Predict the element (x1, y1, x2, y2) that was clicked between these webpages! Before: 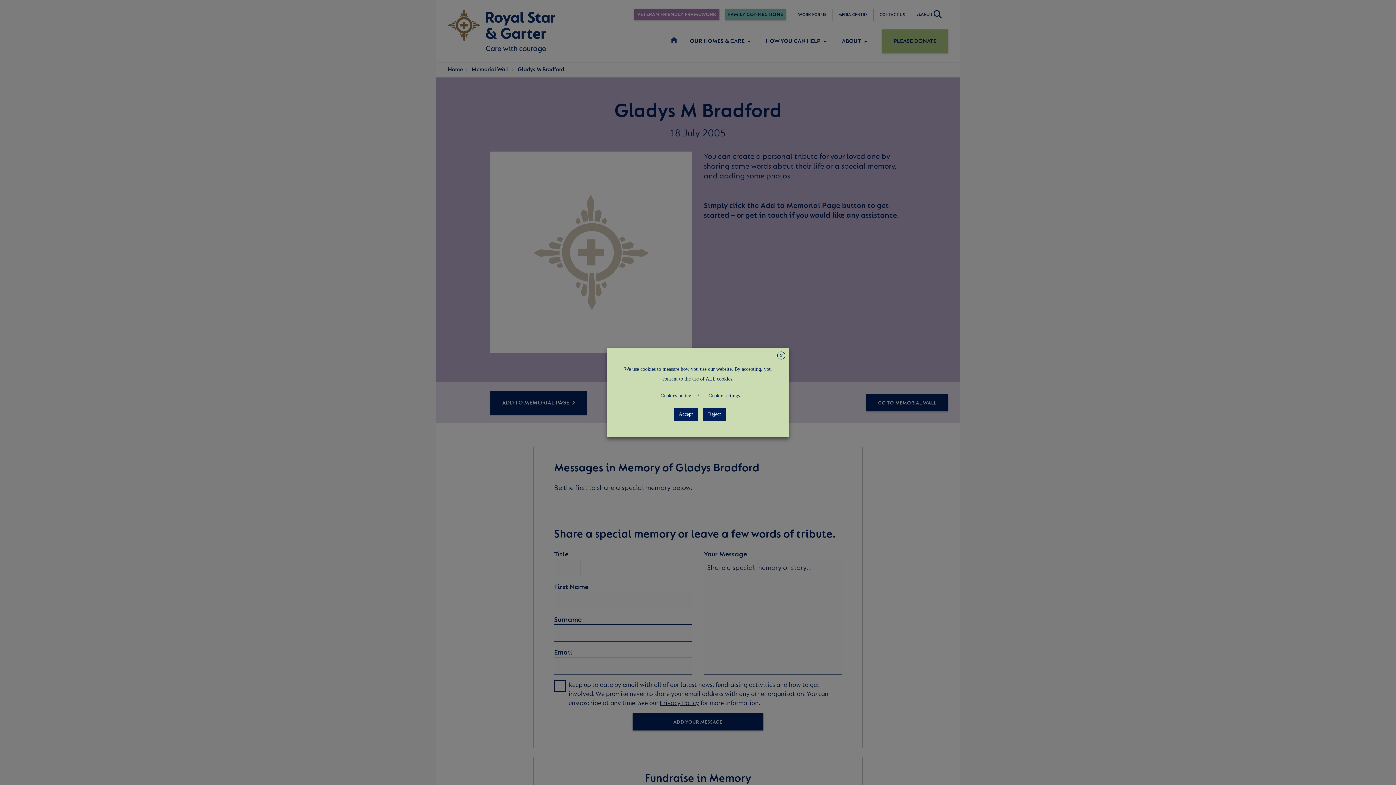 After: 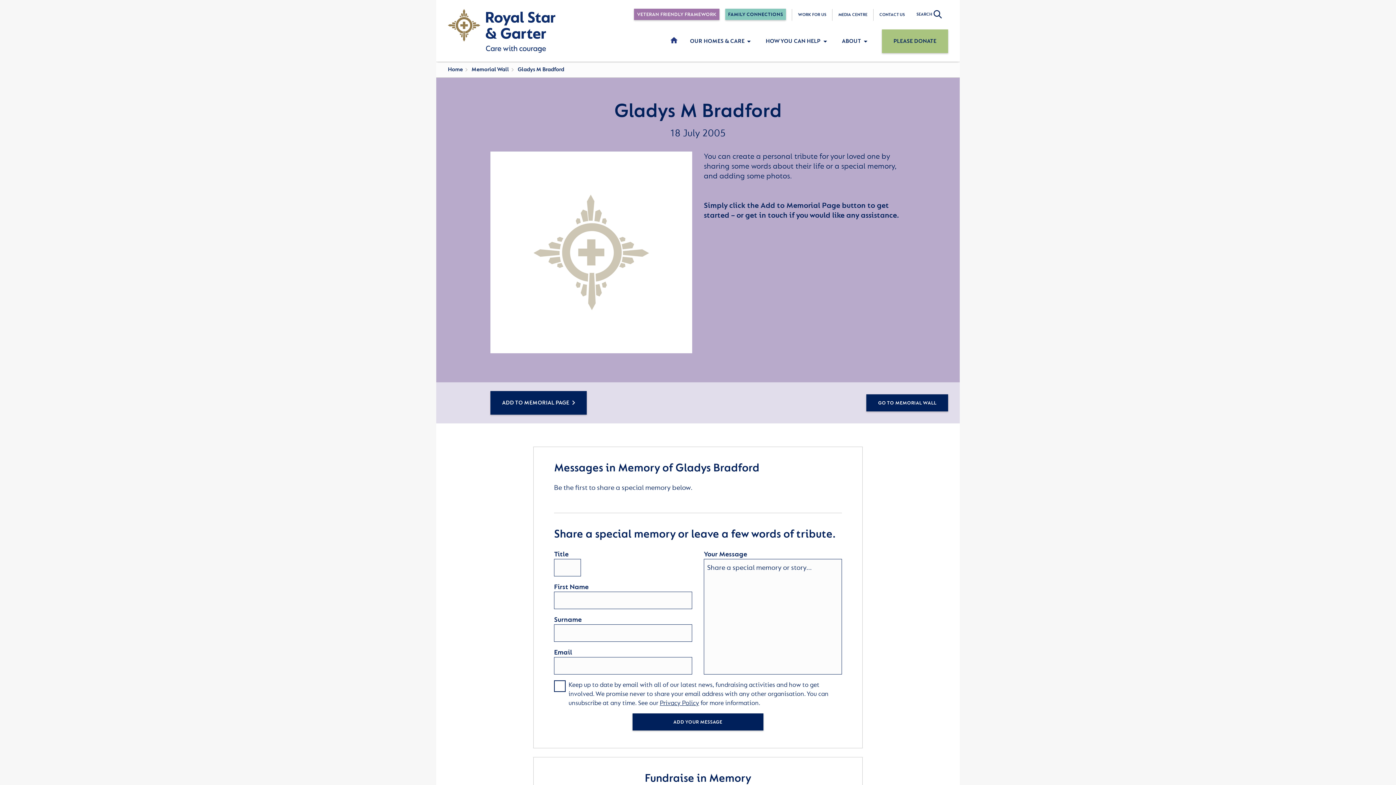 Action: bbox: (777, 351, 785, 359) label: X